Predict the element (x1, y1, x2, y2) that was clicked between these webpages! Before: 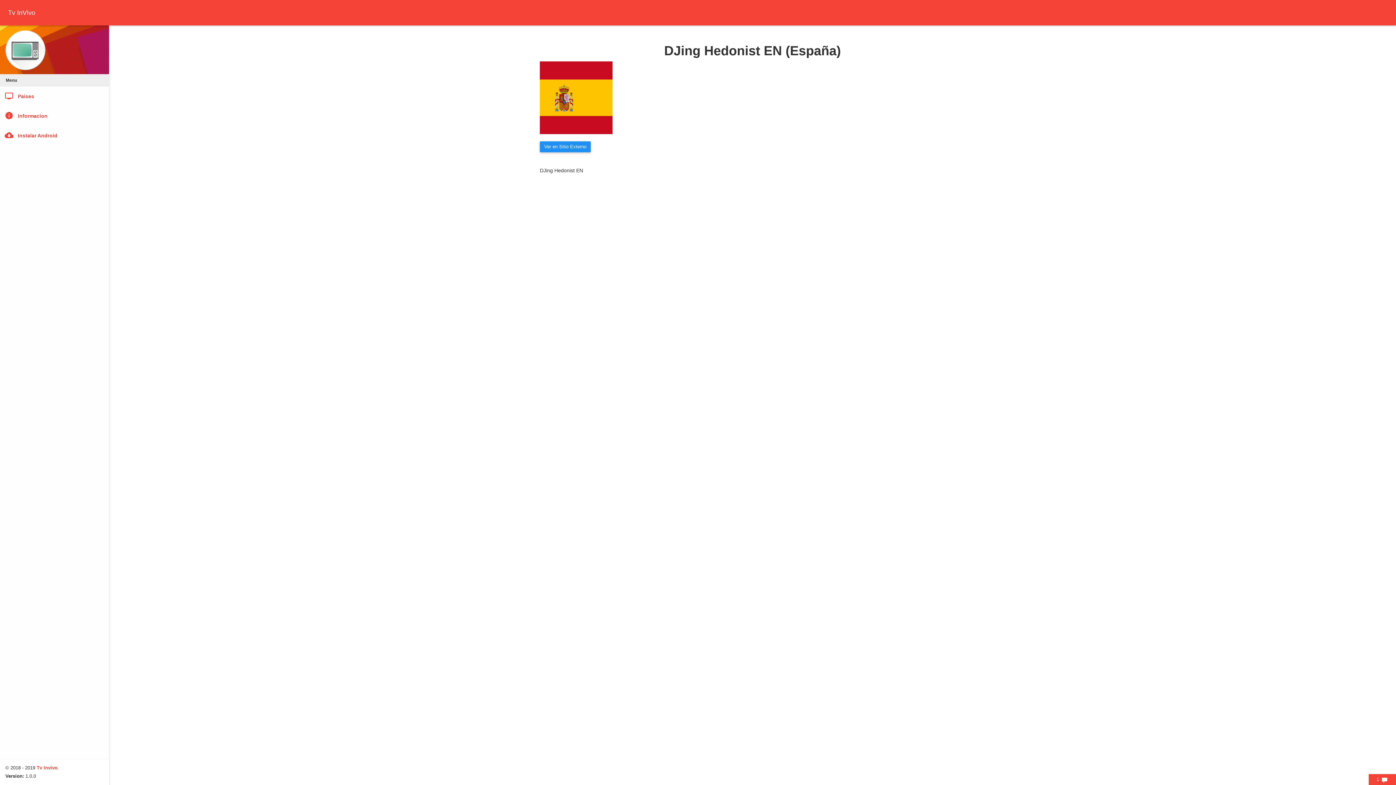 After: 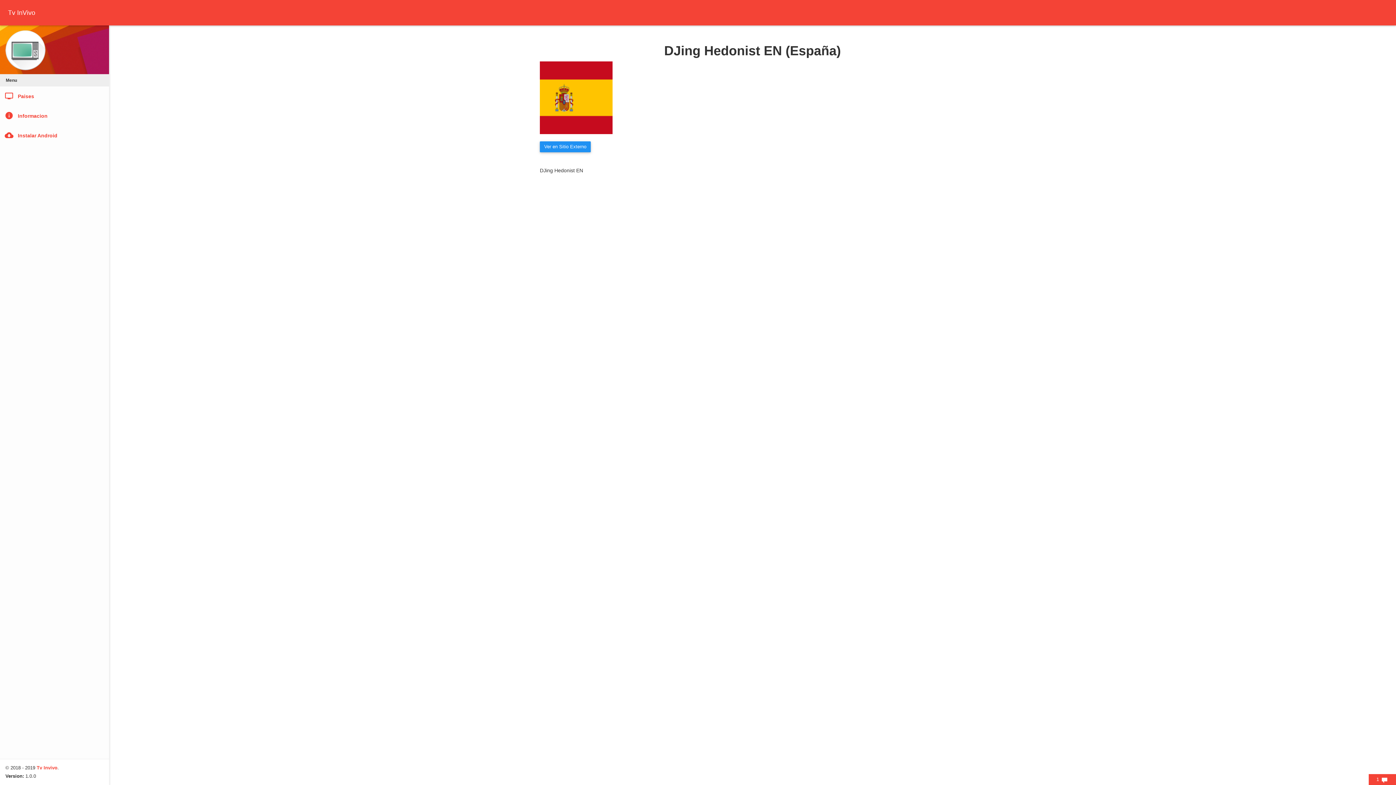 Action: label: Tv Invivo bbox: (36, 765, 57, 770)